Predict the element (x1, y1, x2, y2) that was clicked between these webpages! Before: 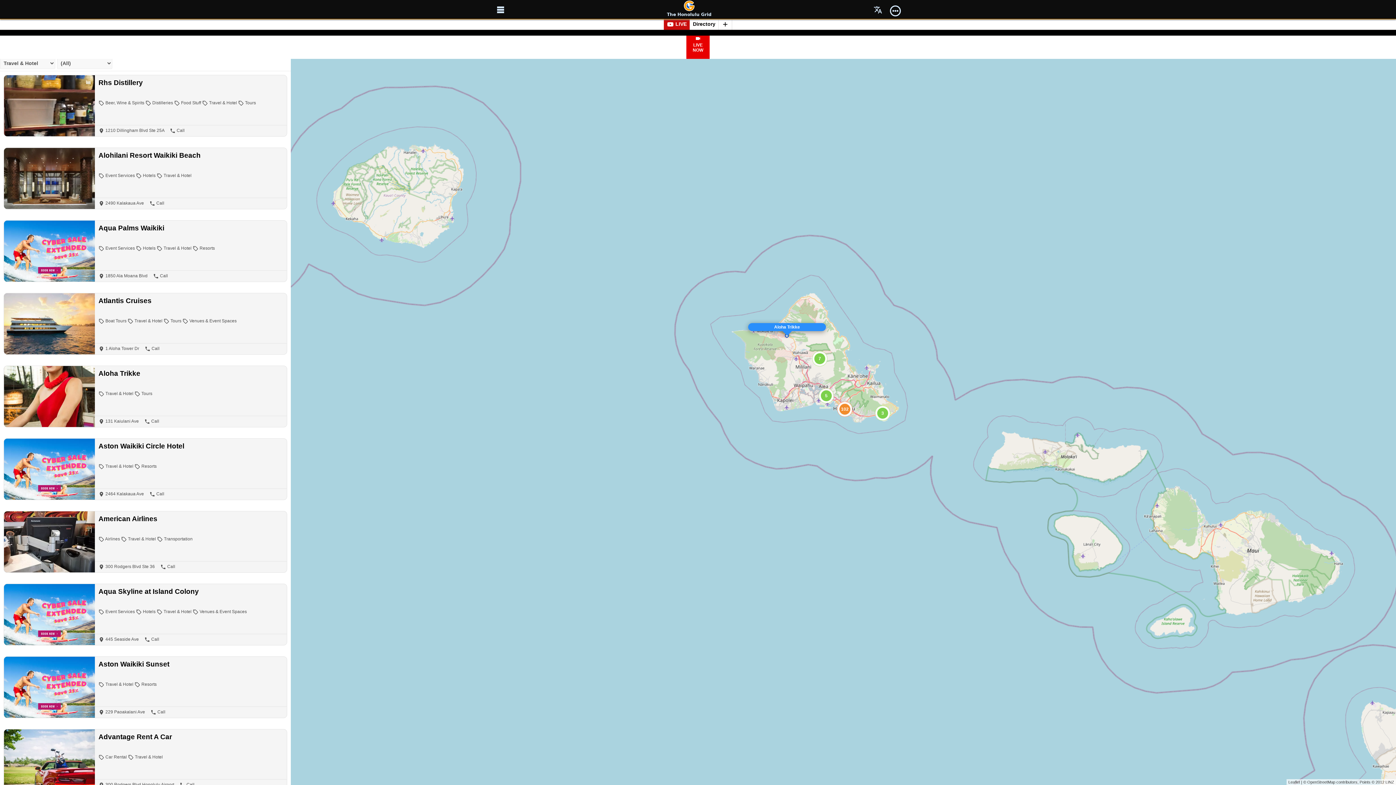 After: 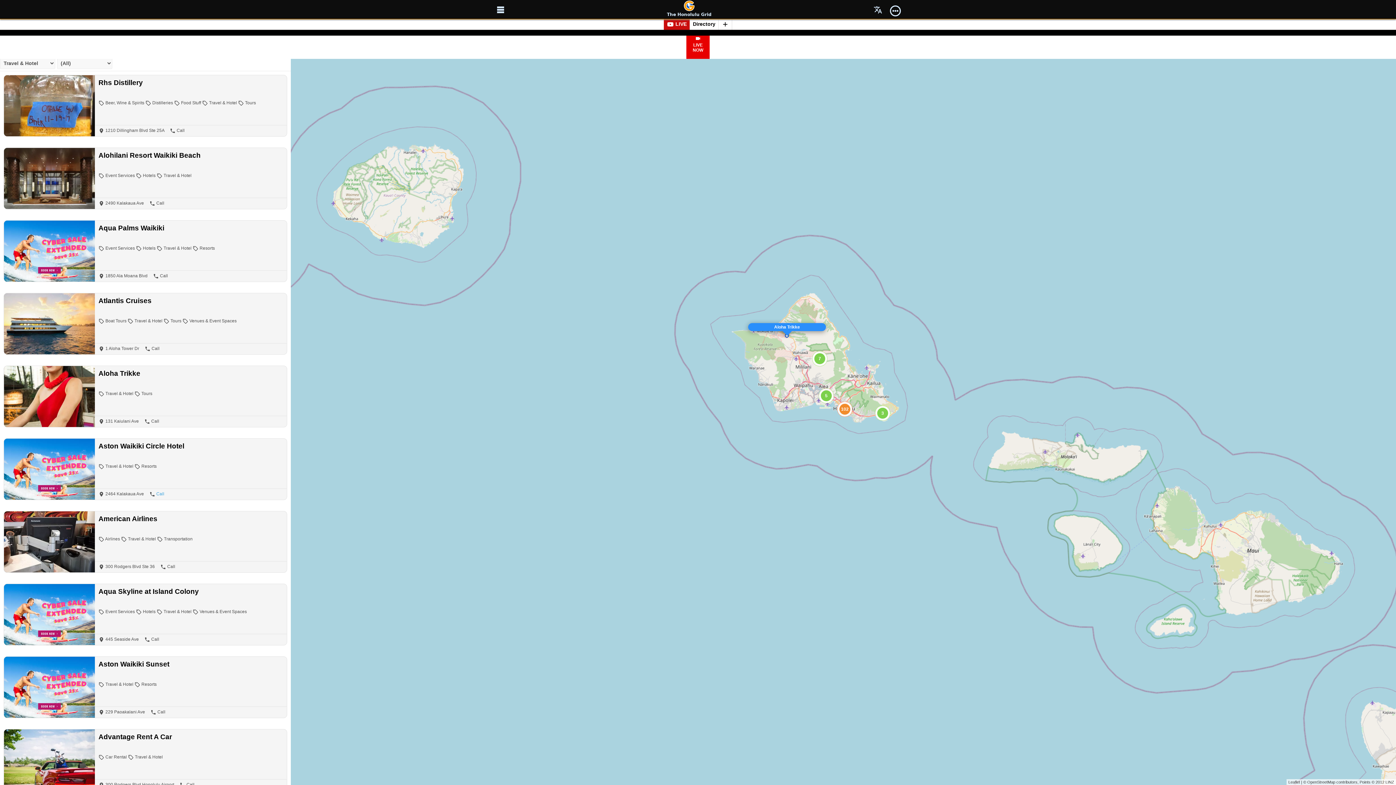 Action: label:  Call bbox: (149, 491, 164, 496)